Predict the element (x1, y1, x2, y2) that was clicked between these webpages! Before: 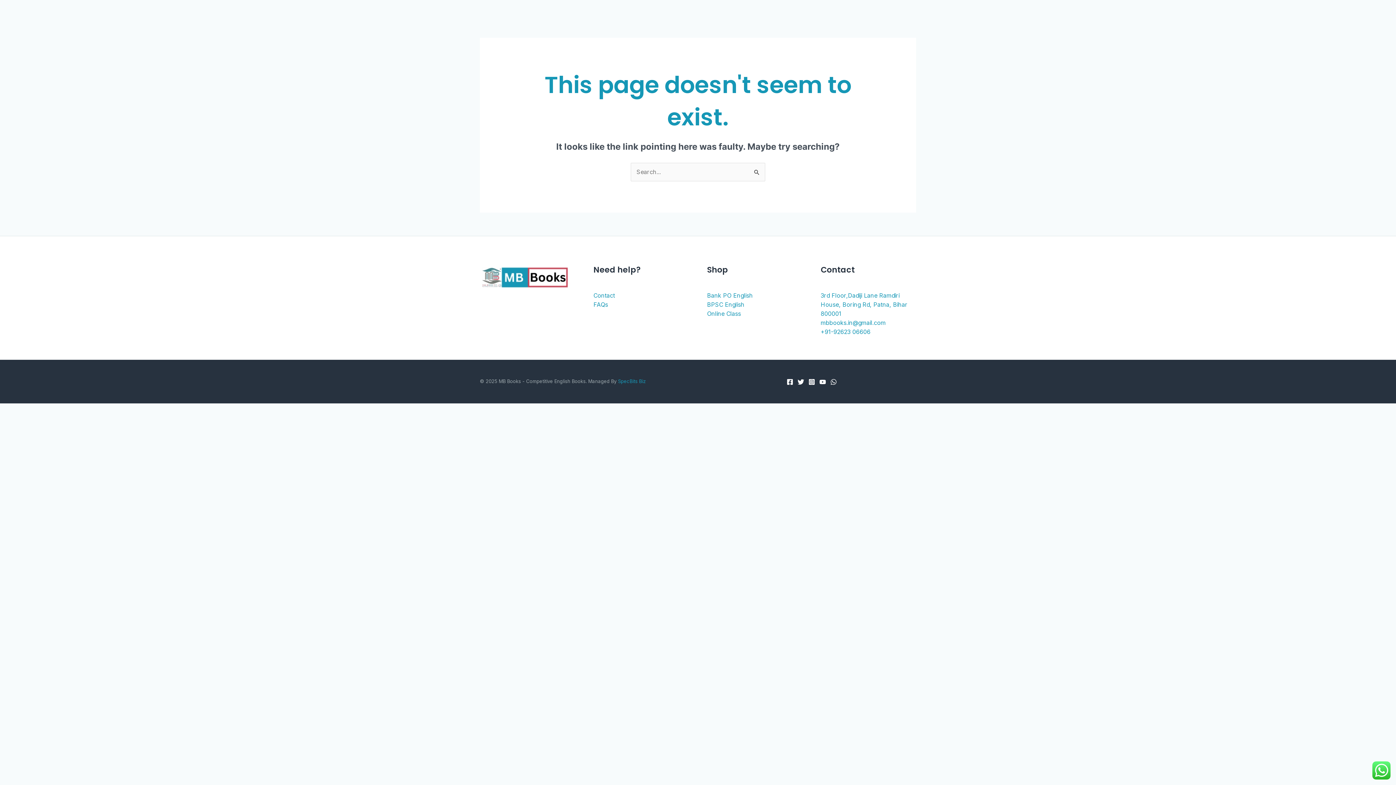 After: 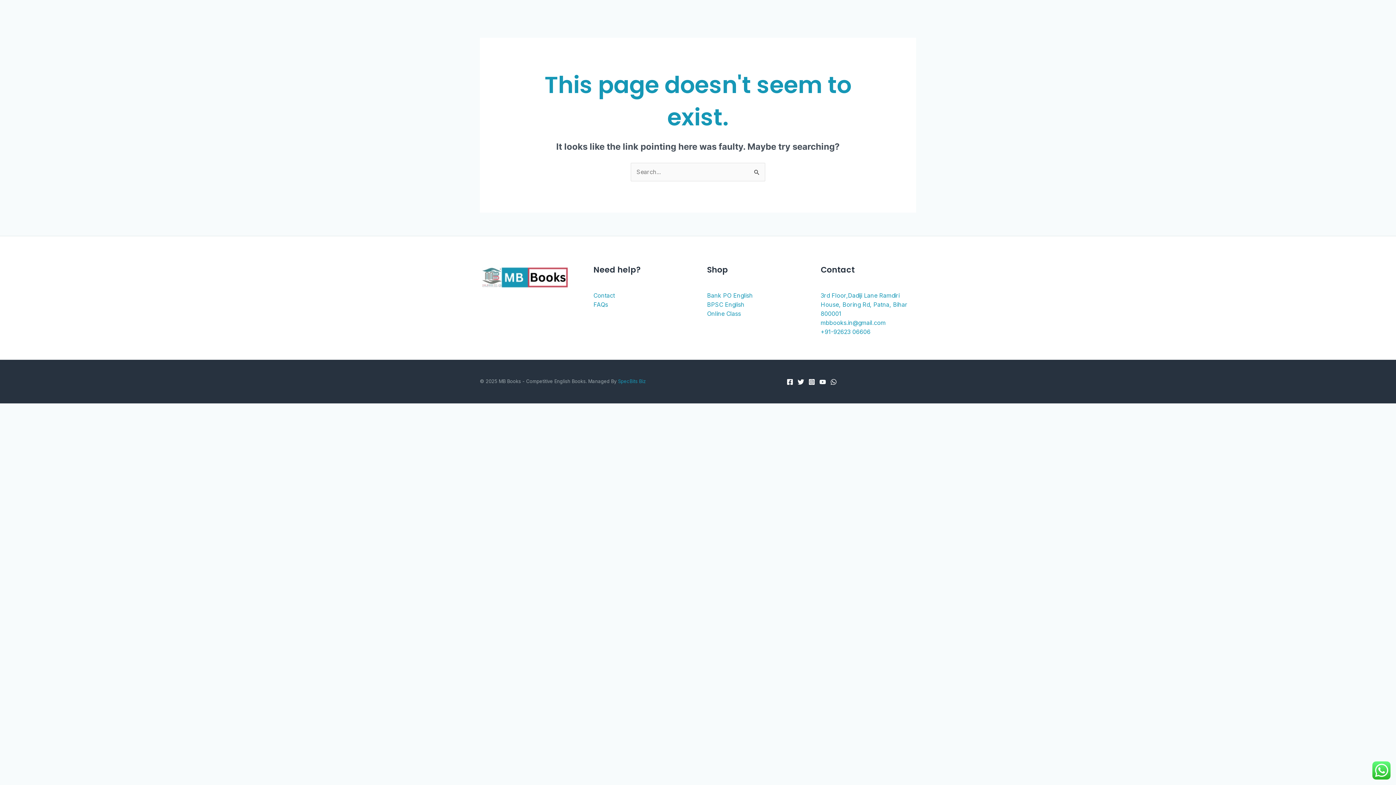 Action: bbox: (819, 378, 826, 385) label: youtube